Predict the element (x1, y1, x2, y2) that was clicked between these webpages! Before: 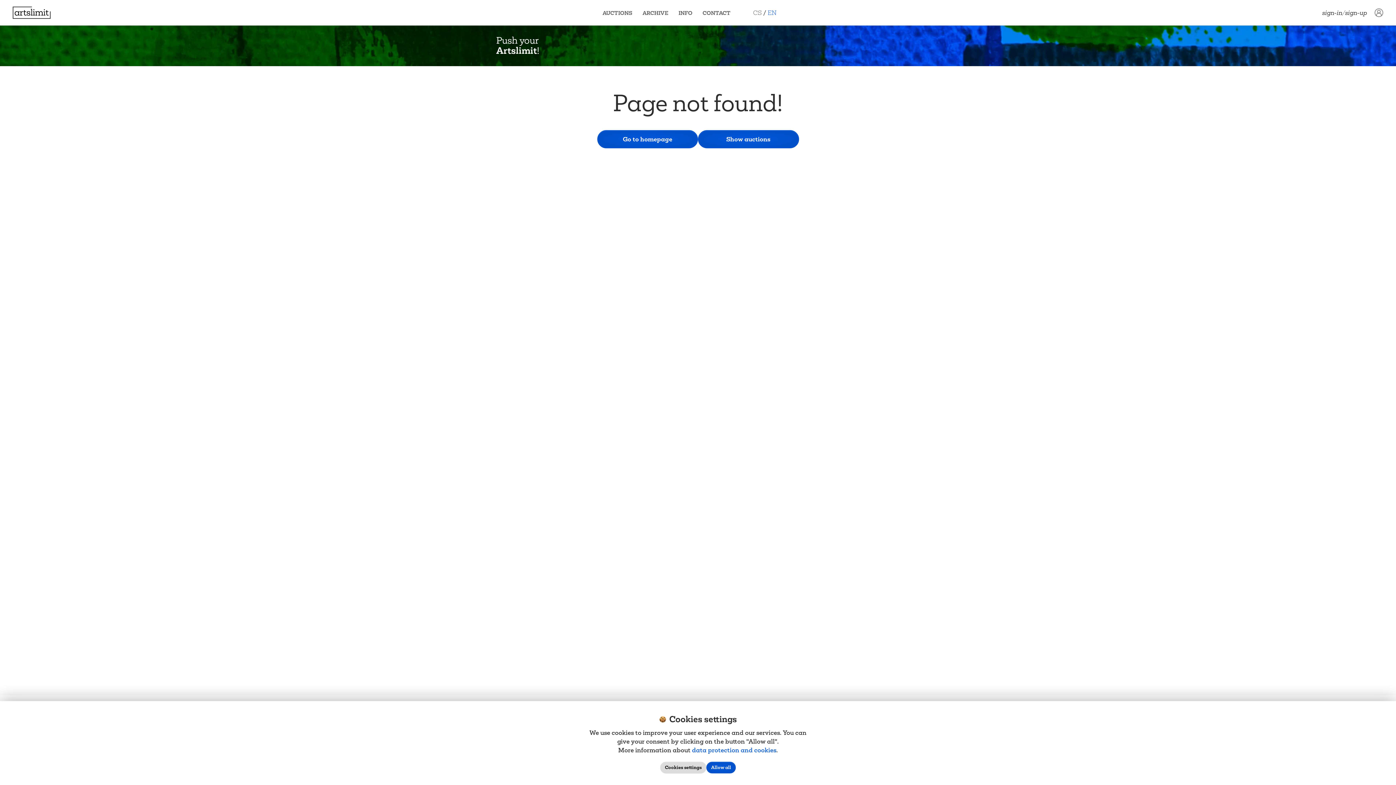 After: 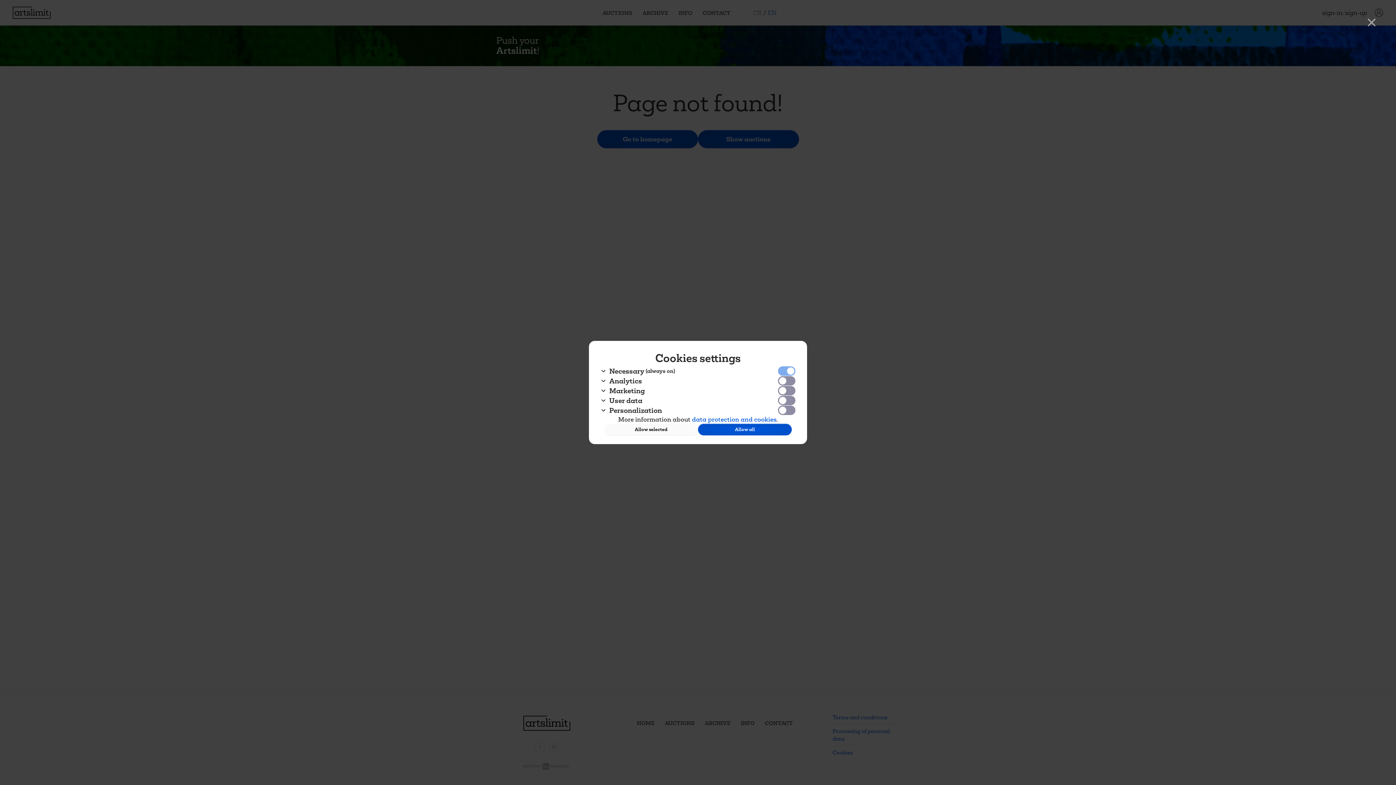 Action: label: Cookies settings bbox: (660, 762, 706, 773)